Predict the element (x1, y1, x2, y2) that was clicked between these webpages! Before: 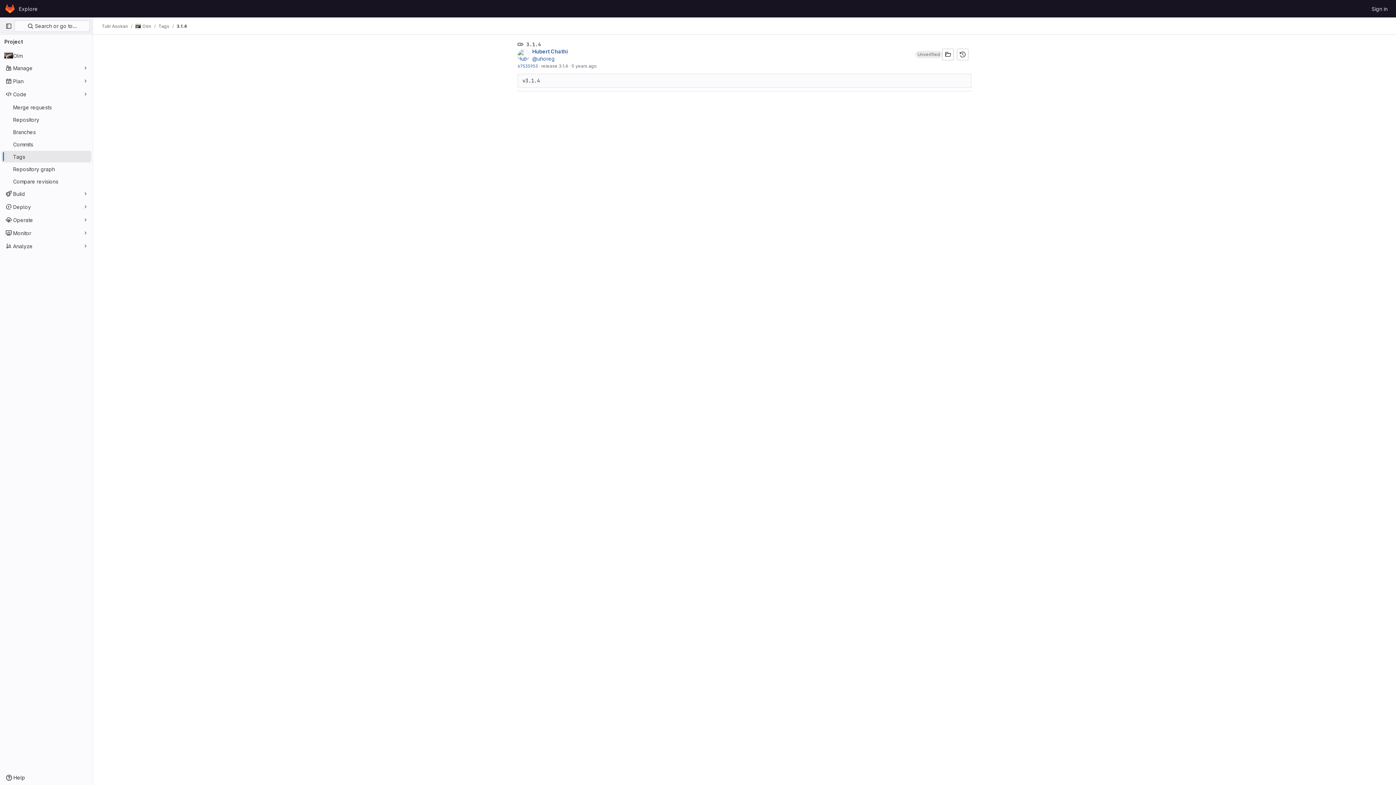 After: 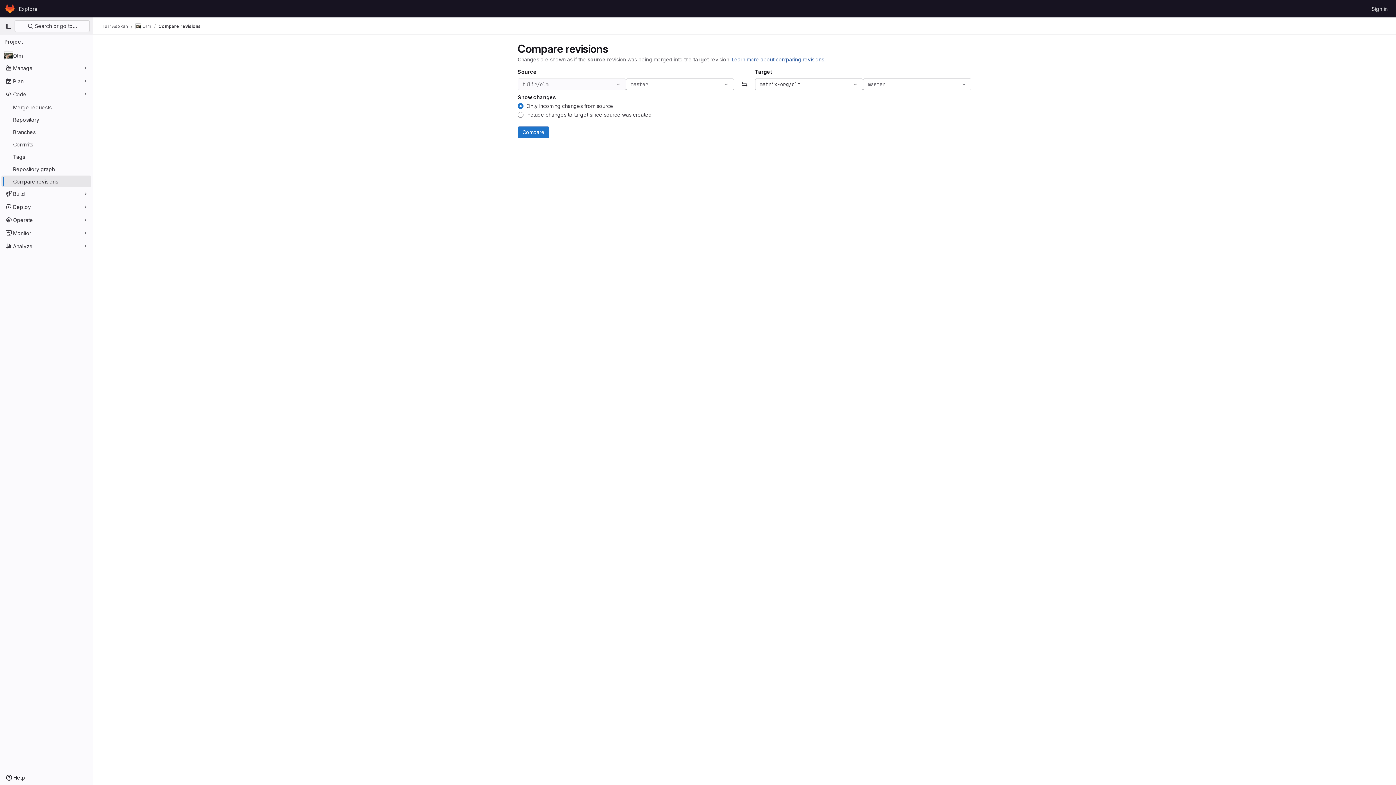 Action: bbox: (1, 175, 91, 187) label: Compare revisions